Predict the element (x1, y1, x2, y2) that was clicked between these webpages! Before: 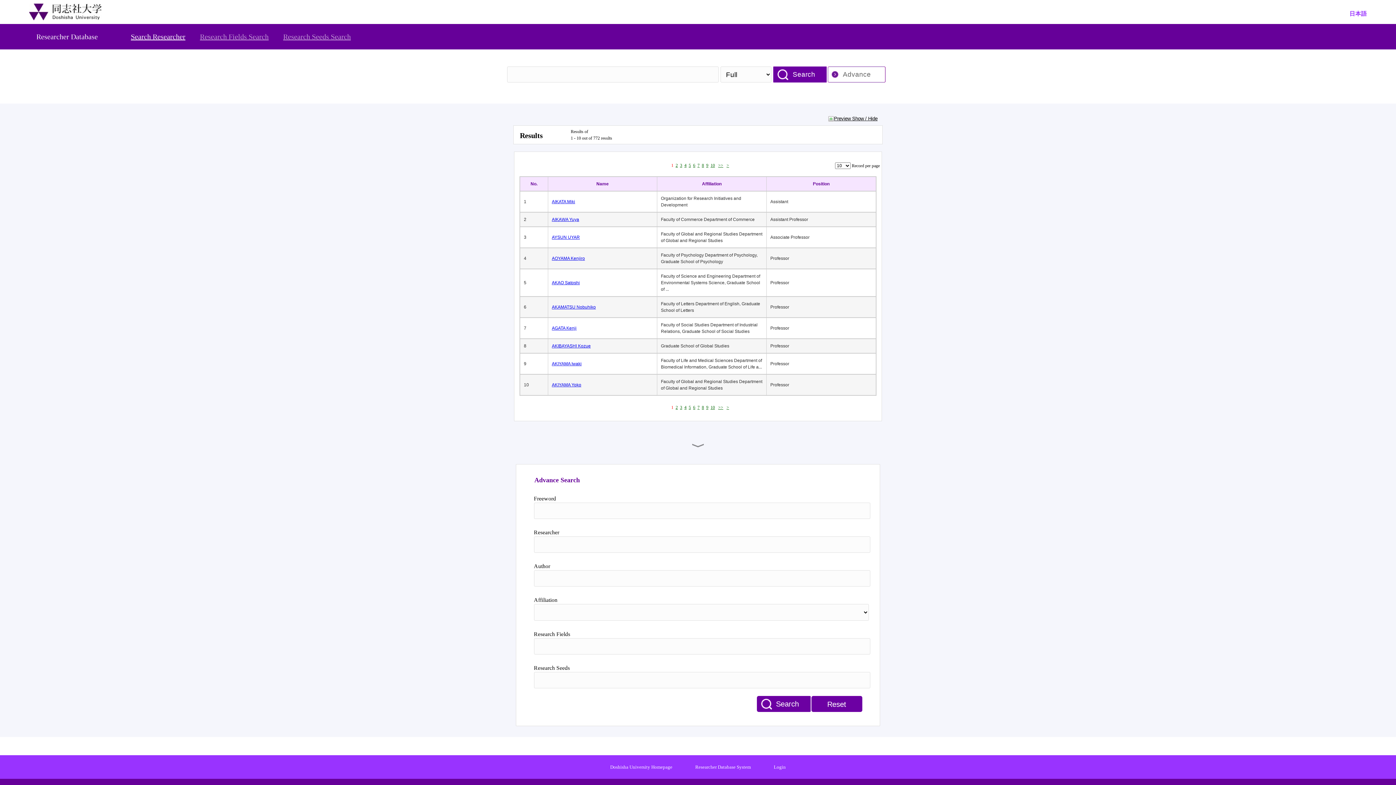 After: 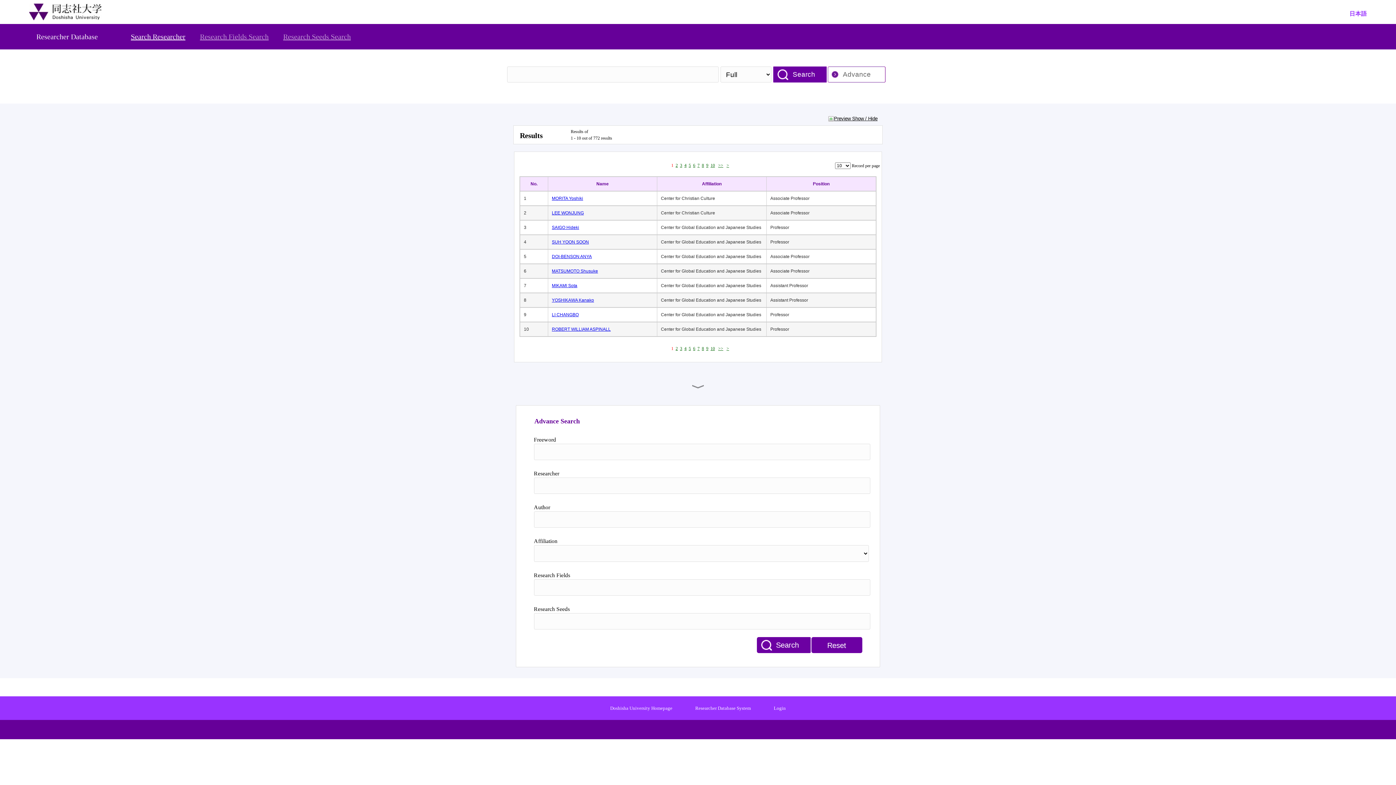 Action: label: Affiliation bbox: (661, 180, 762, 187)